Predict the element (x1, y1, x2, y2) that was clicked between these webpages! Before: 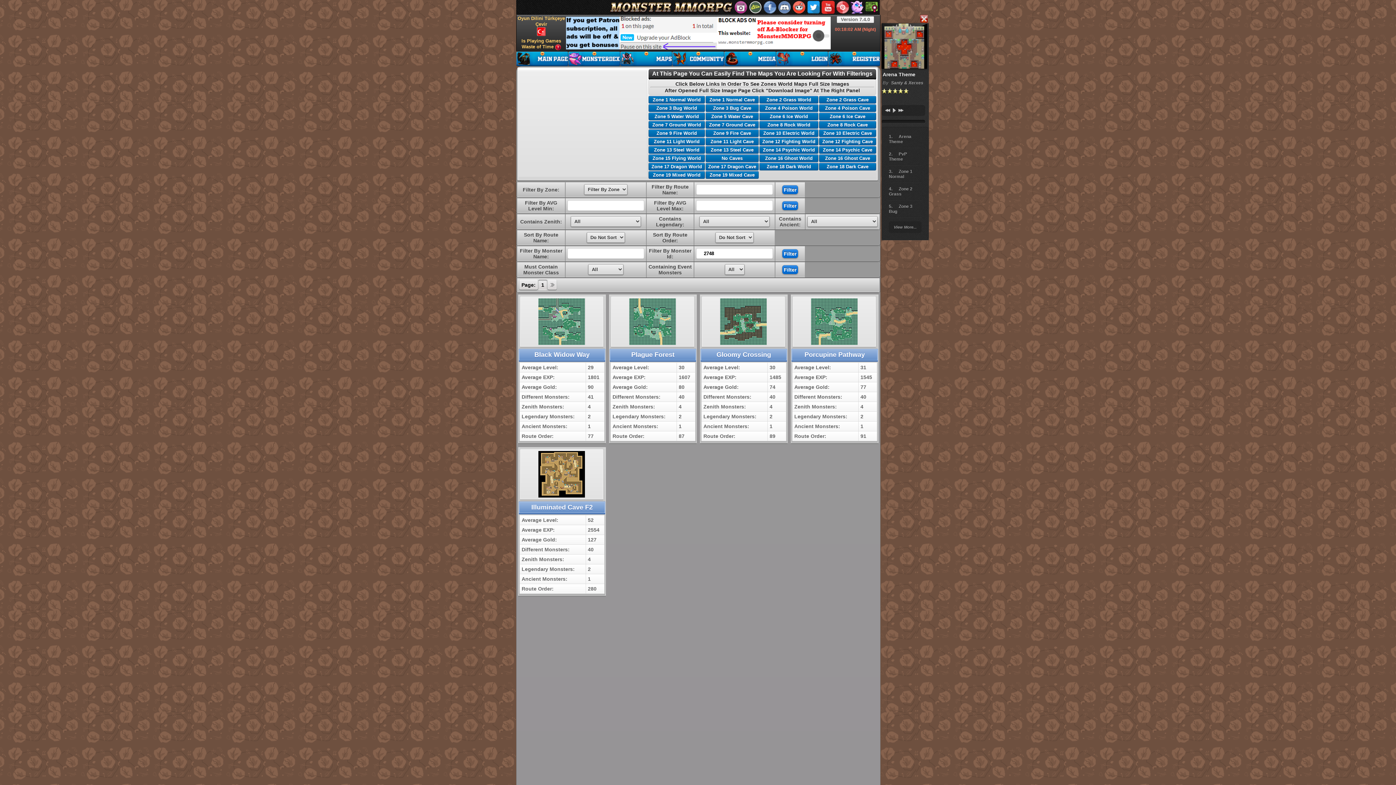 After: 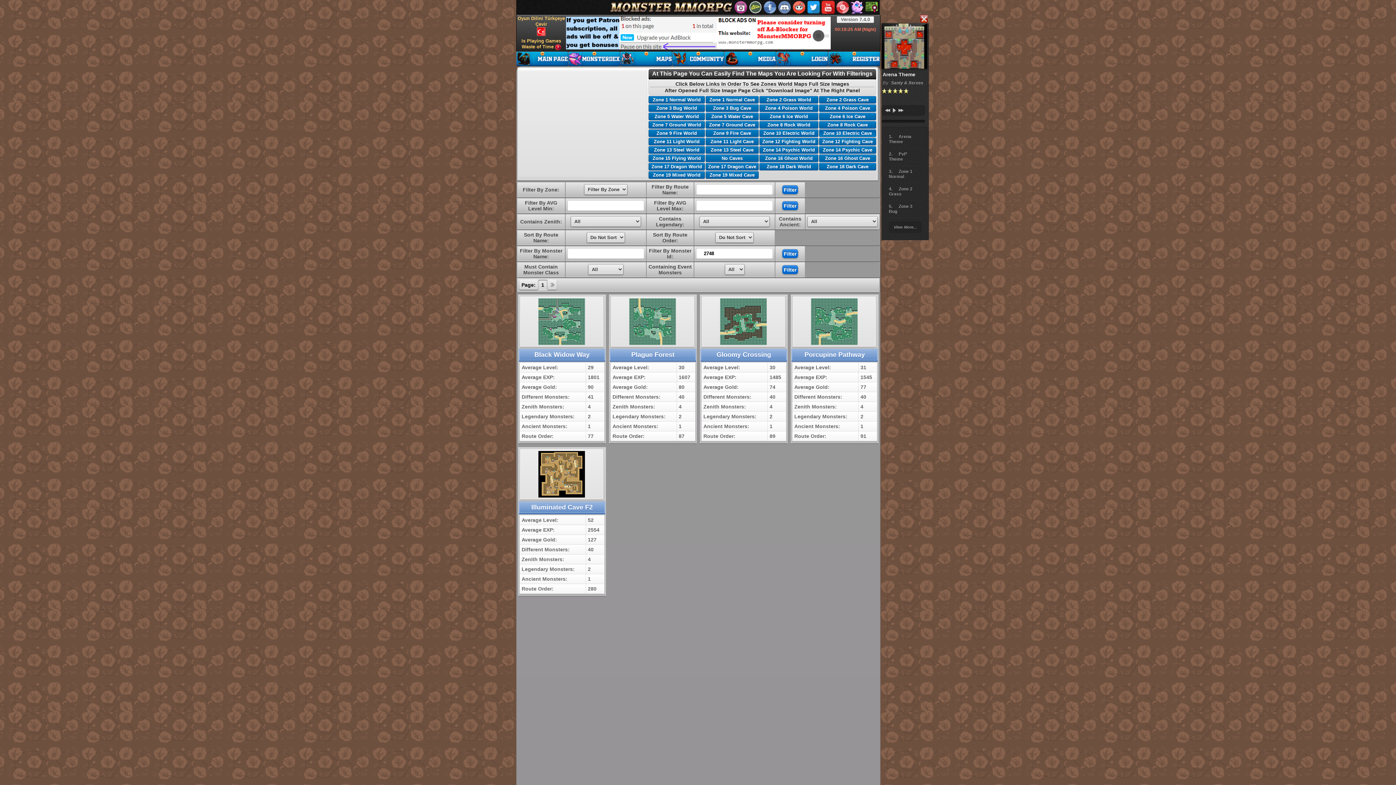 Action: bbox: (823, 130, 872, 136) label: Zone 10 Electric Cave